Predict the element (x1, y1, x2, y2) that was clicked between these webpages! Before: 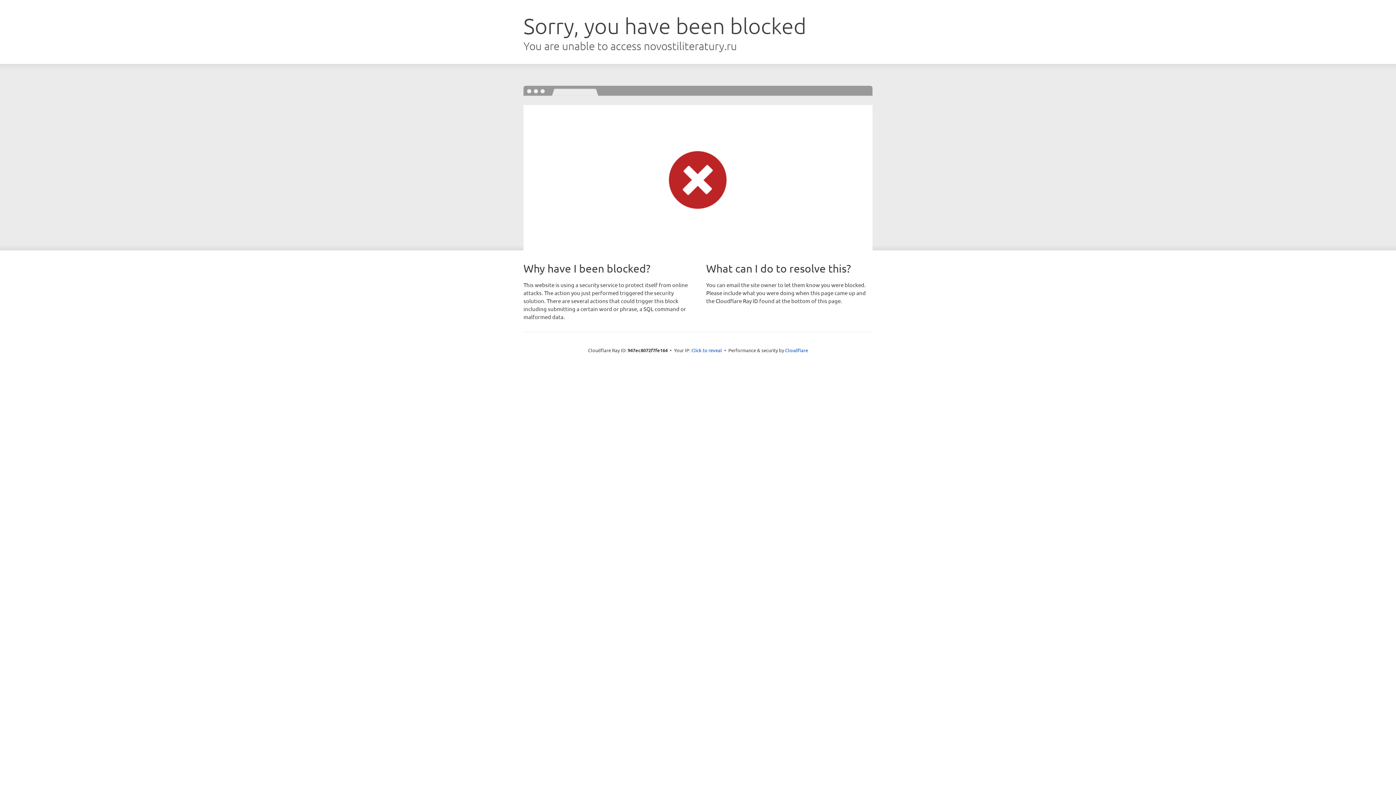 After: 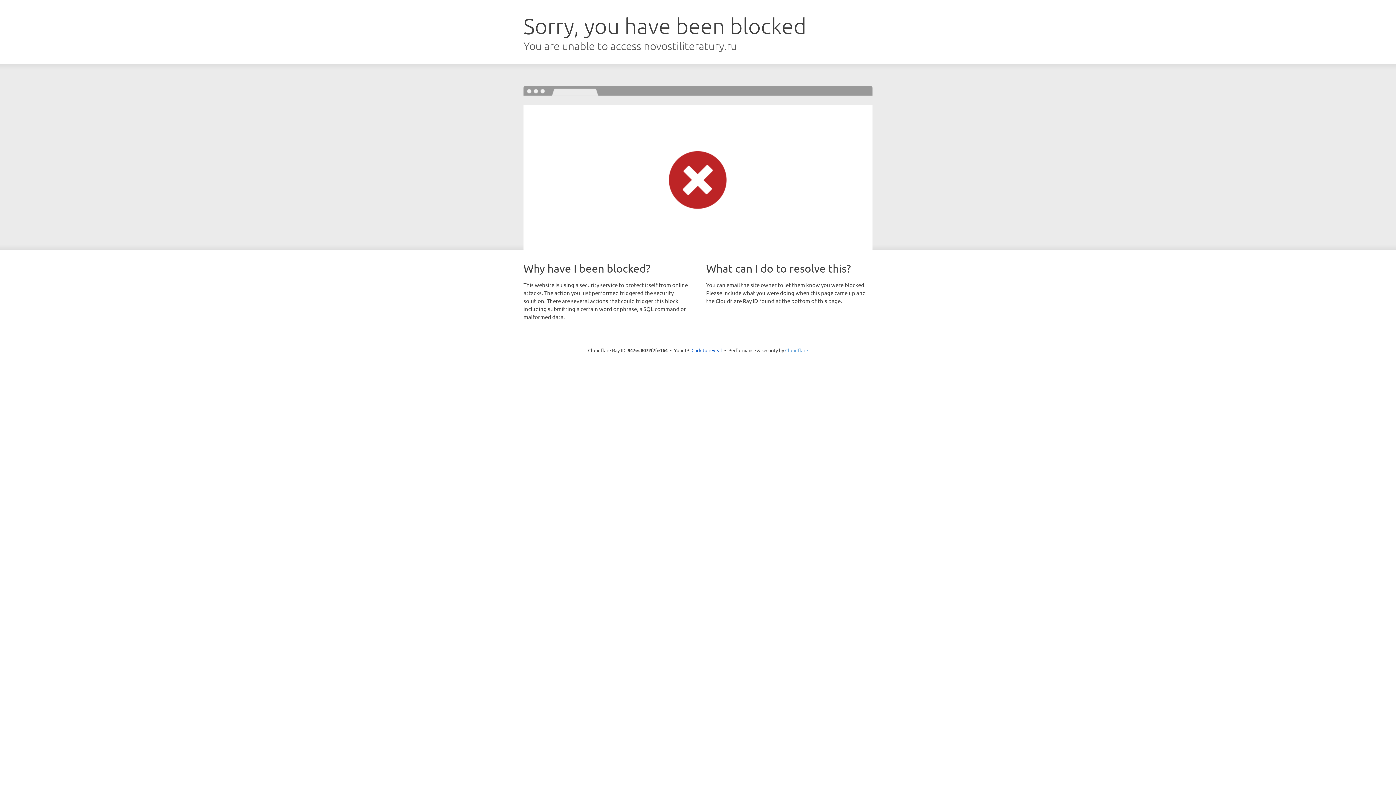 Action: bbox: (785, 347, 808, 353) label: Cloudflare